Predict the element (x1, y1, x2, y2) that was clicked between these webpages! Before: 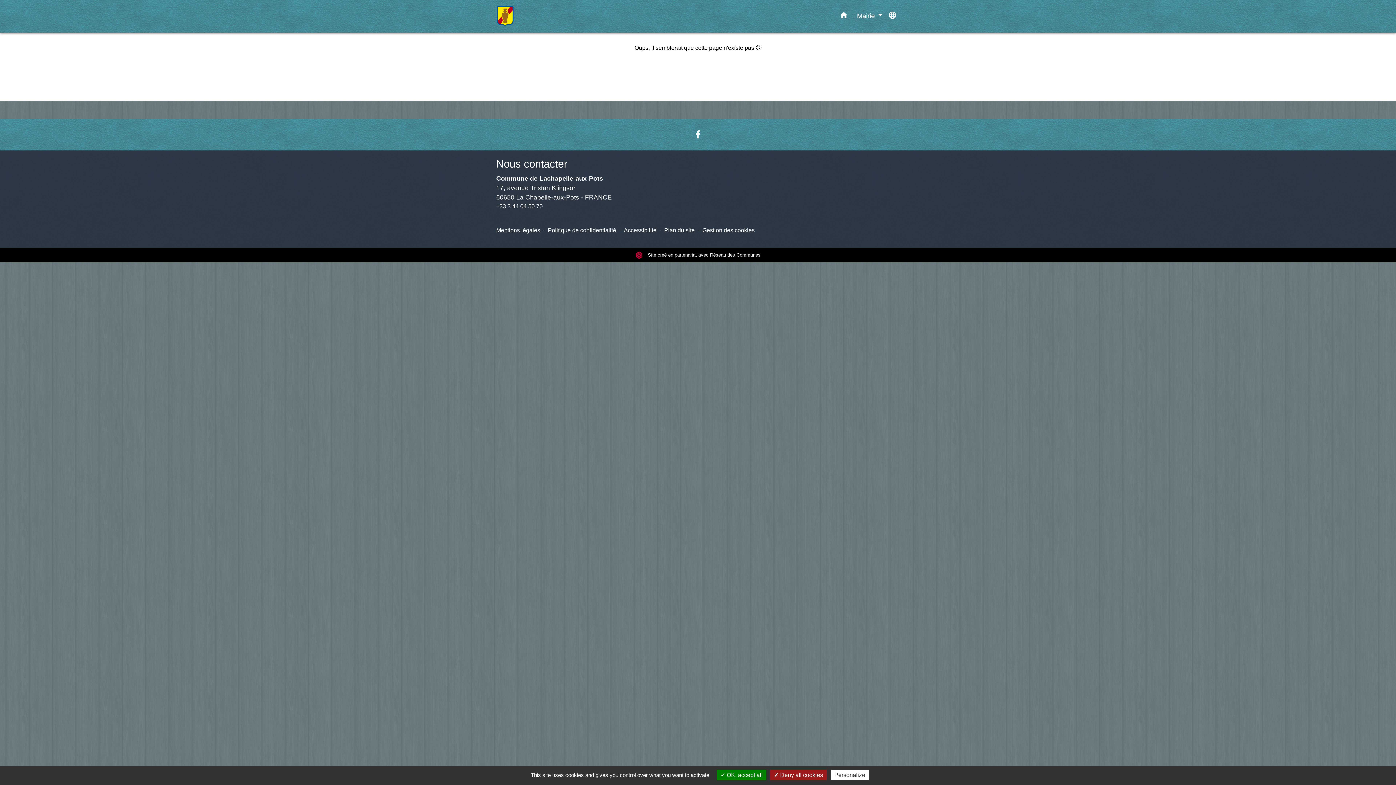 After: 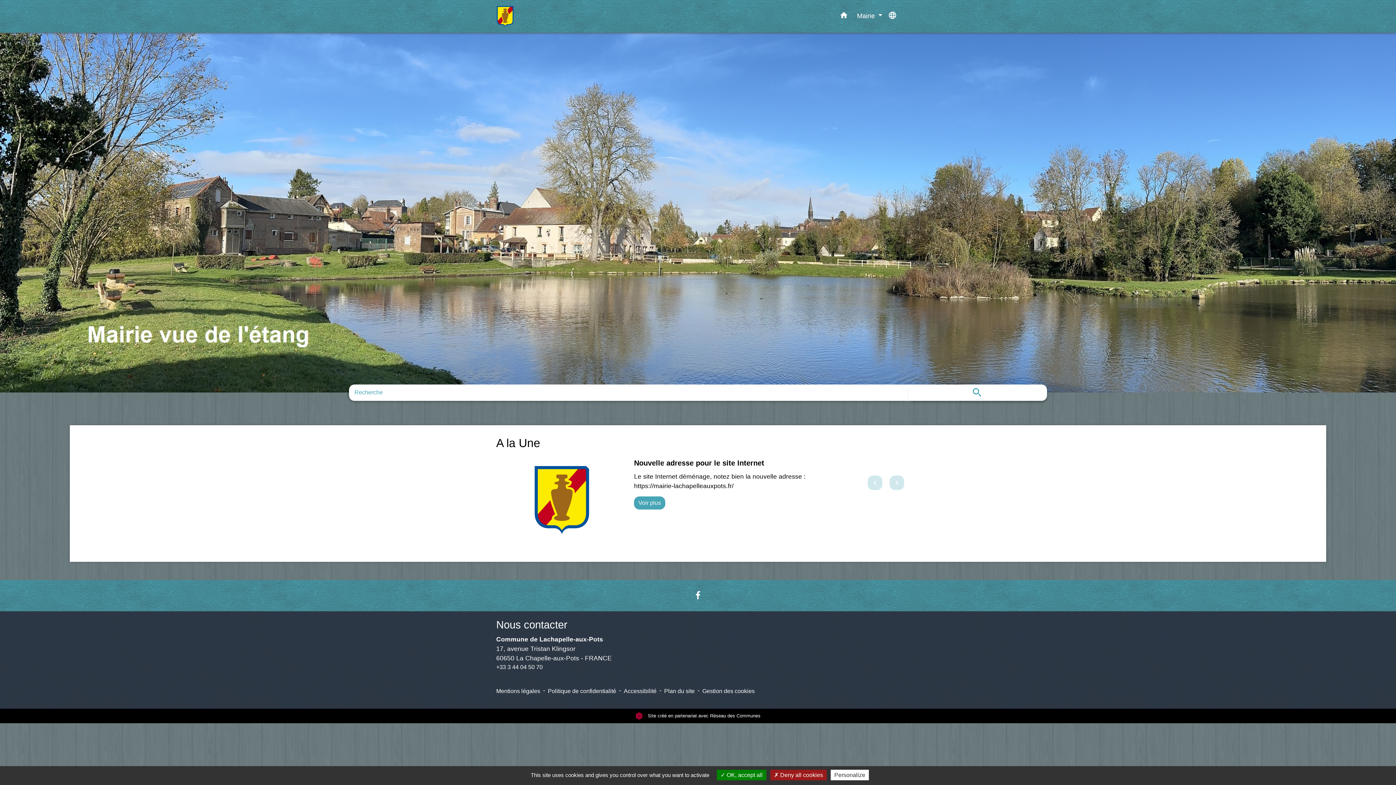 Action: bbox: (567, 69, 828, 82) label: Retour